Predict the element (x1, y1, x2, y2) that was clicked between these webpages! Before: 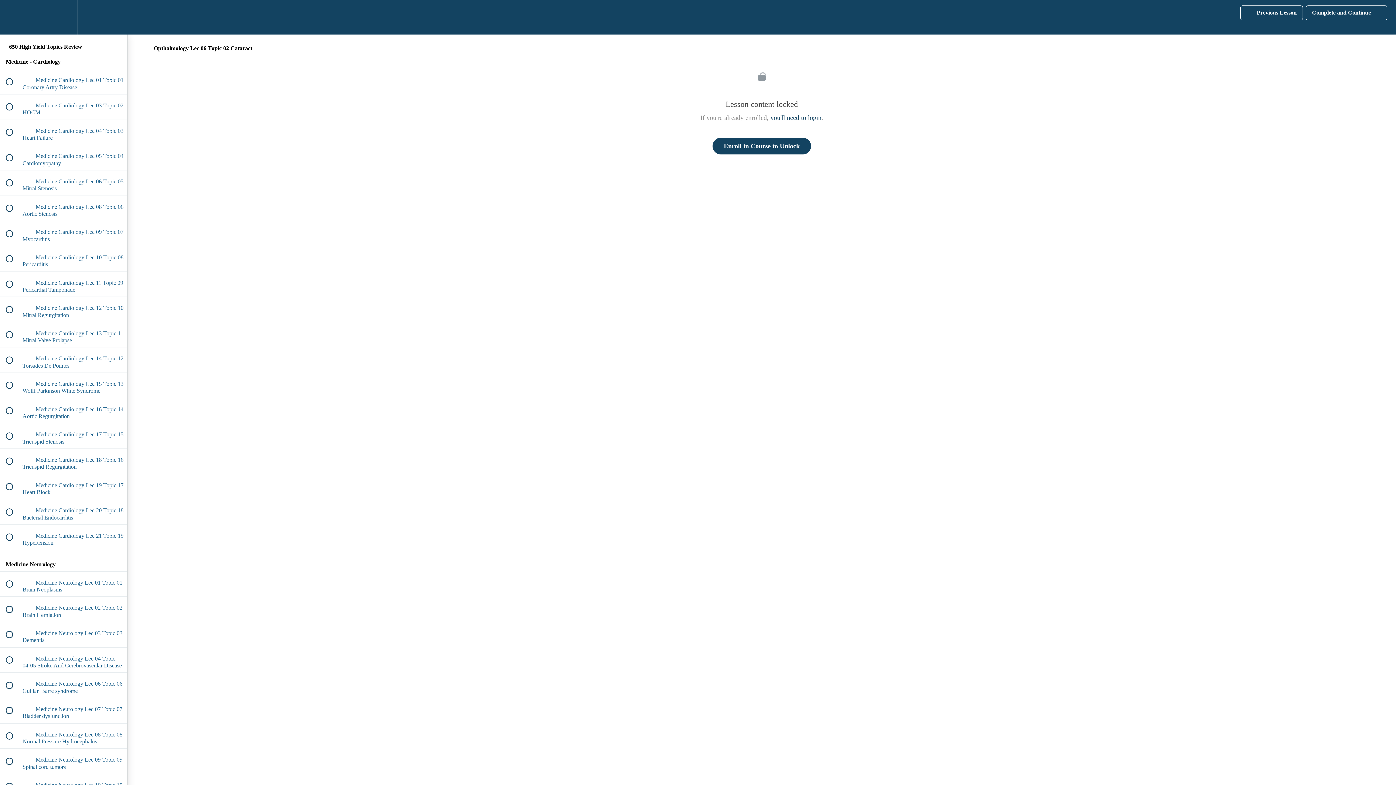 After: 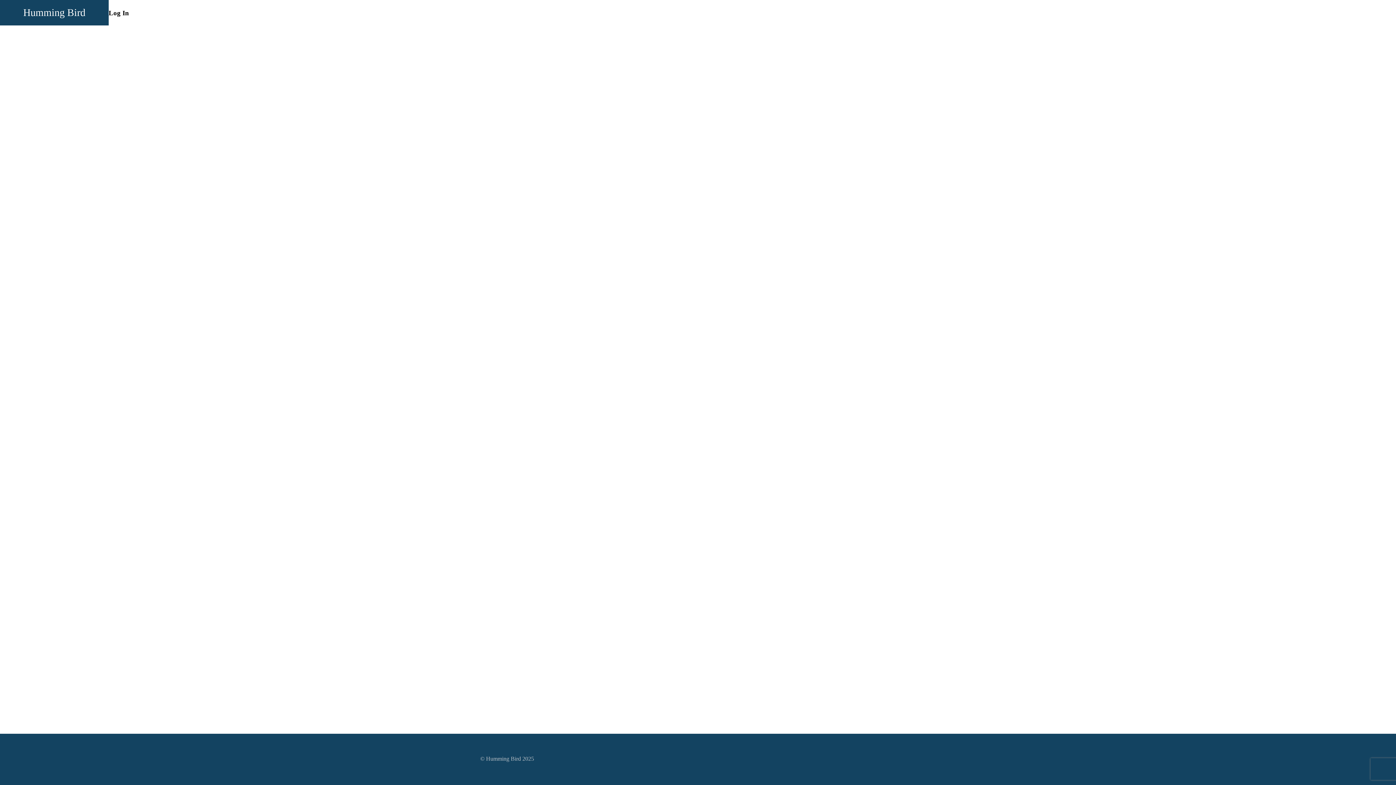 Action: label: you'll need to login bbox: (770, 114, 821, 121)